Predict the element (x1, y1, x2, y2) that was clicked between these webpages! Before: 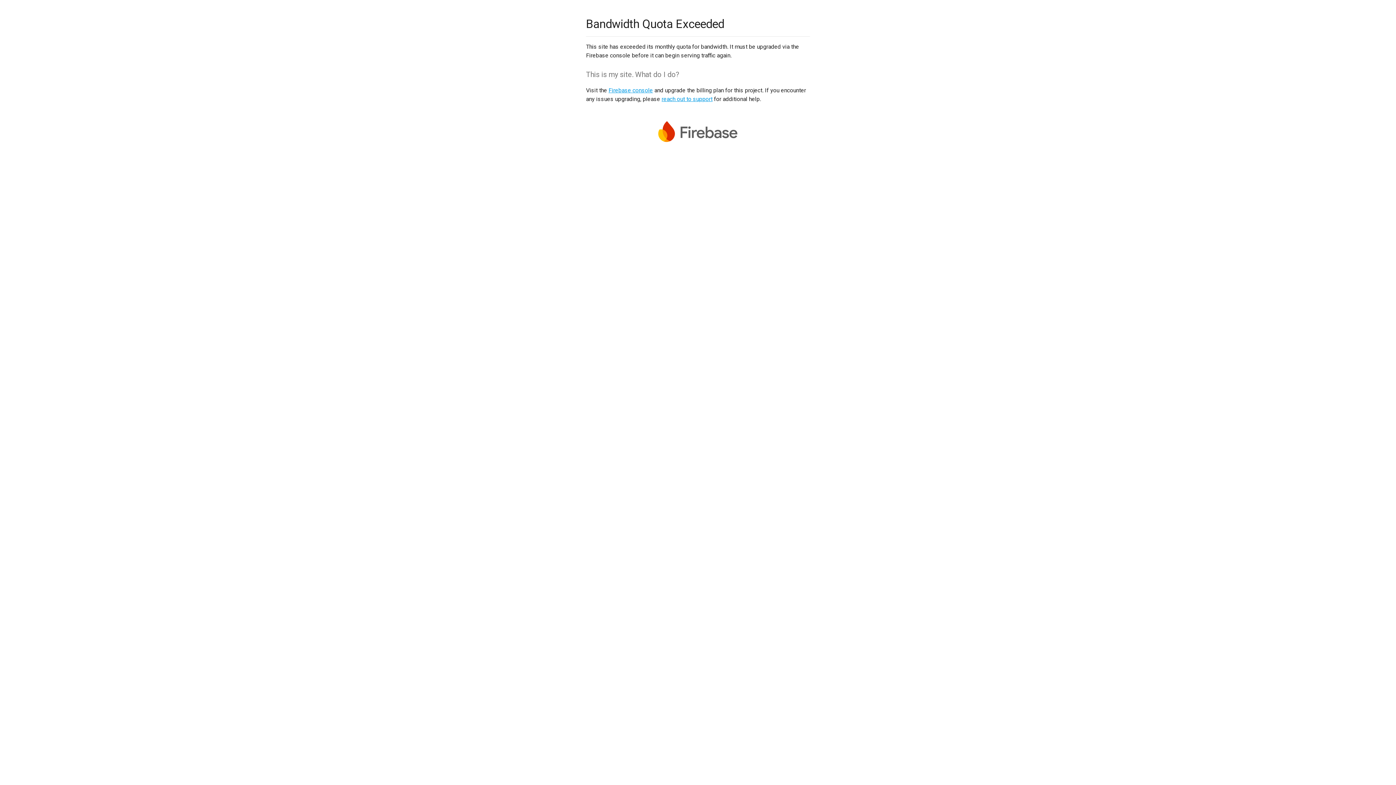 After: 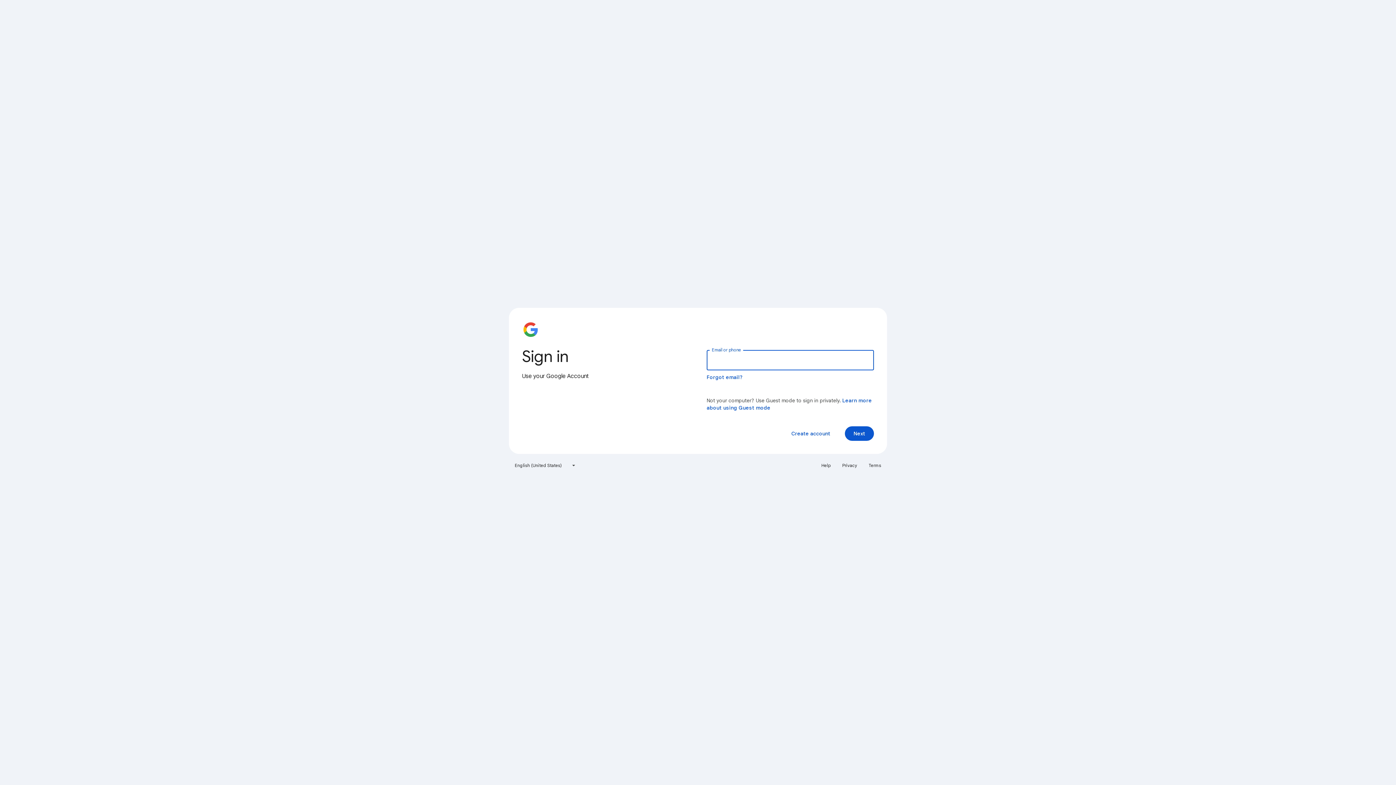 Action: label: Firebase console bbox: (608, 86, 653, 93)